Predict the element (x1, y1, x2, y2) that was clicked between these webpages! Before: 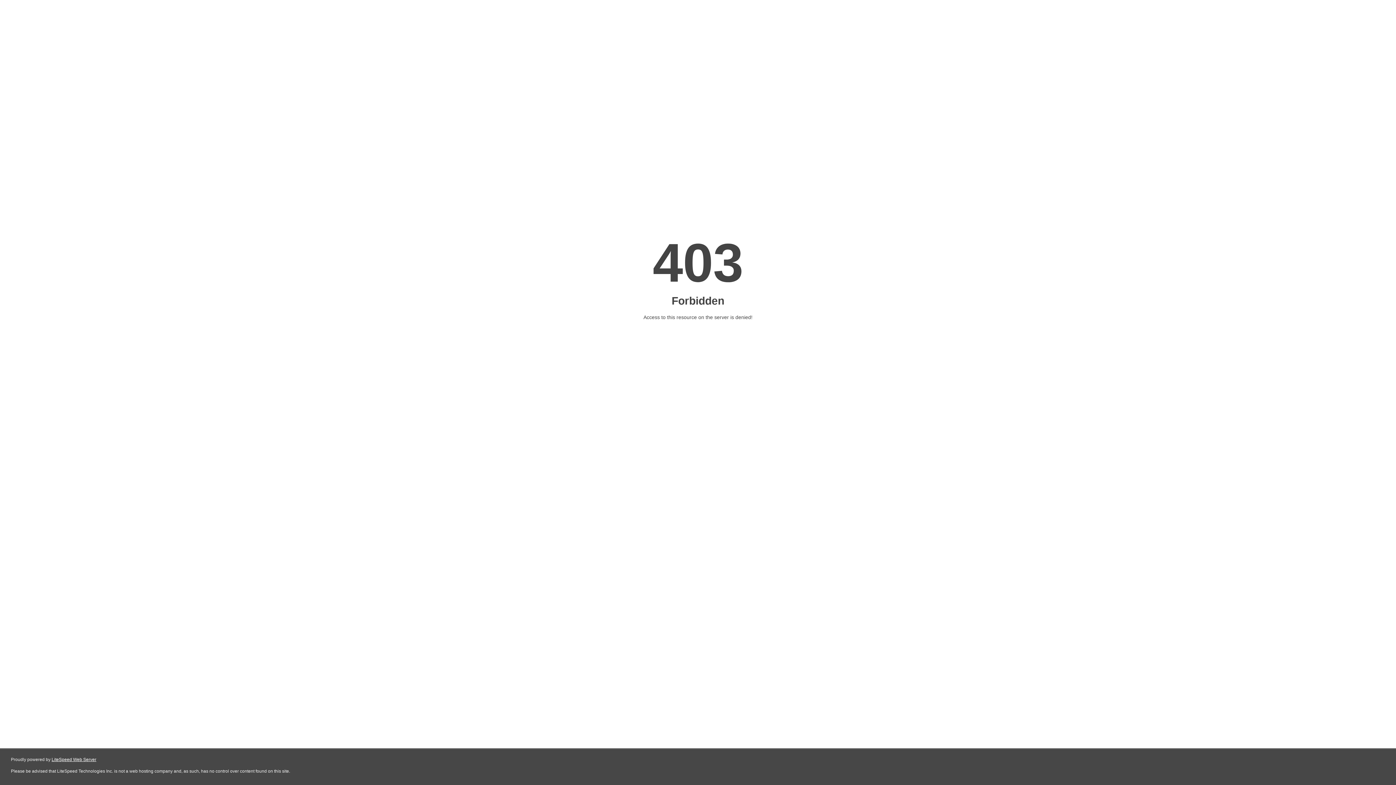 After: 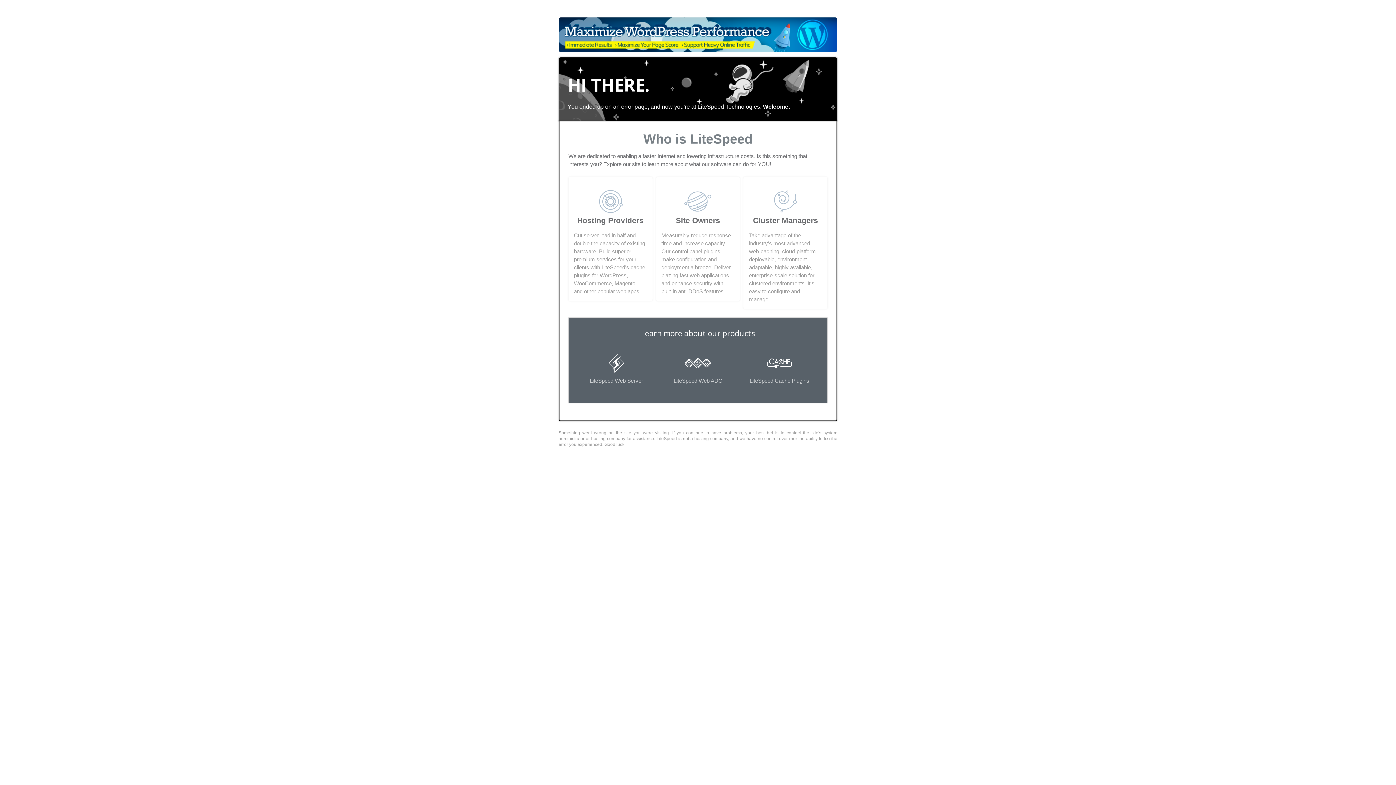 Action: label: LiteSpeed Web Server bbox: (51, 757, 96, 762)